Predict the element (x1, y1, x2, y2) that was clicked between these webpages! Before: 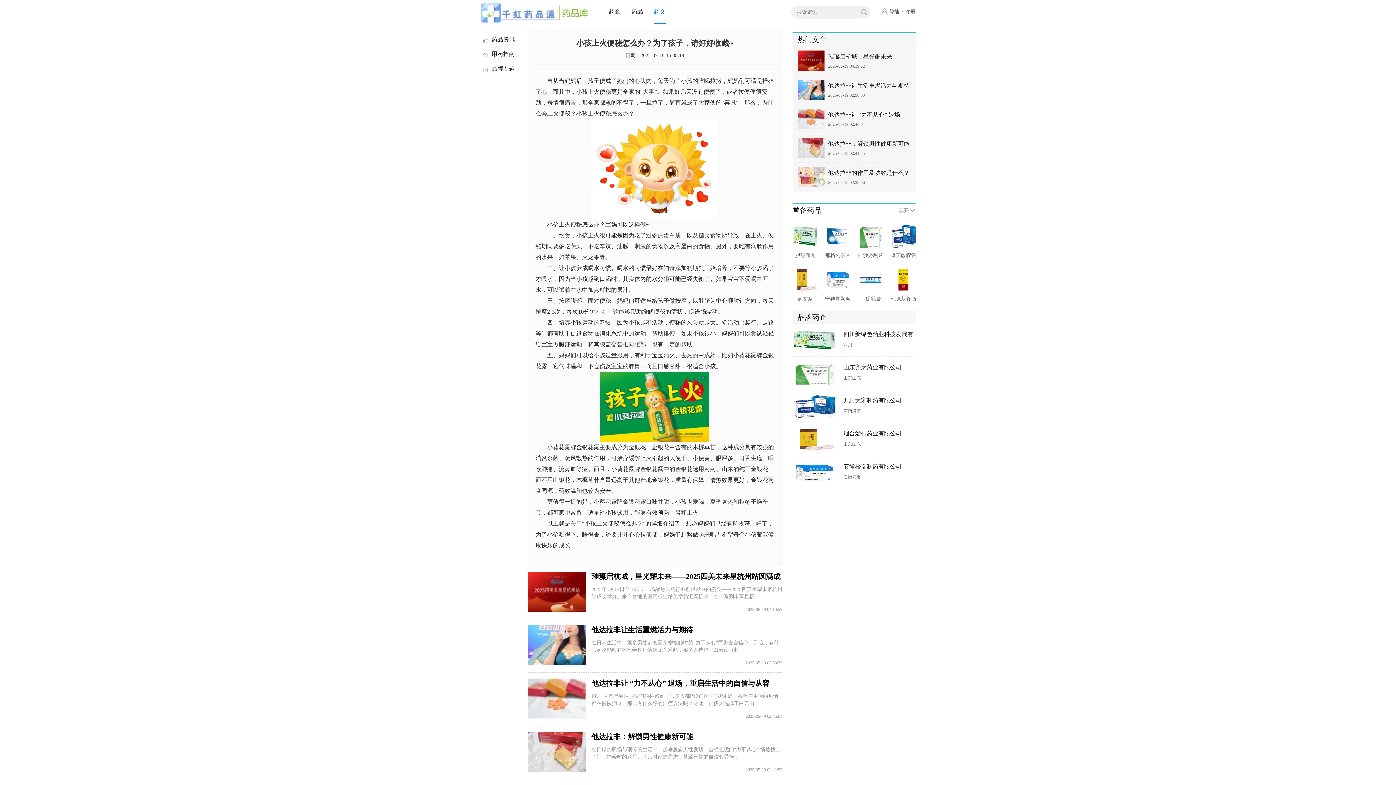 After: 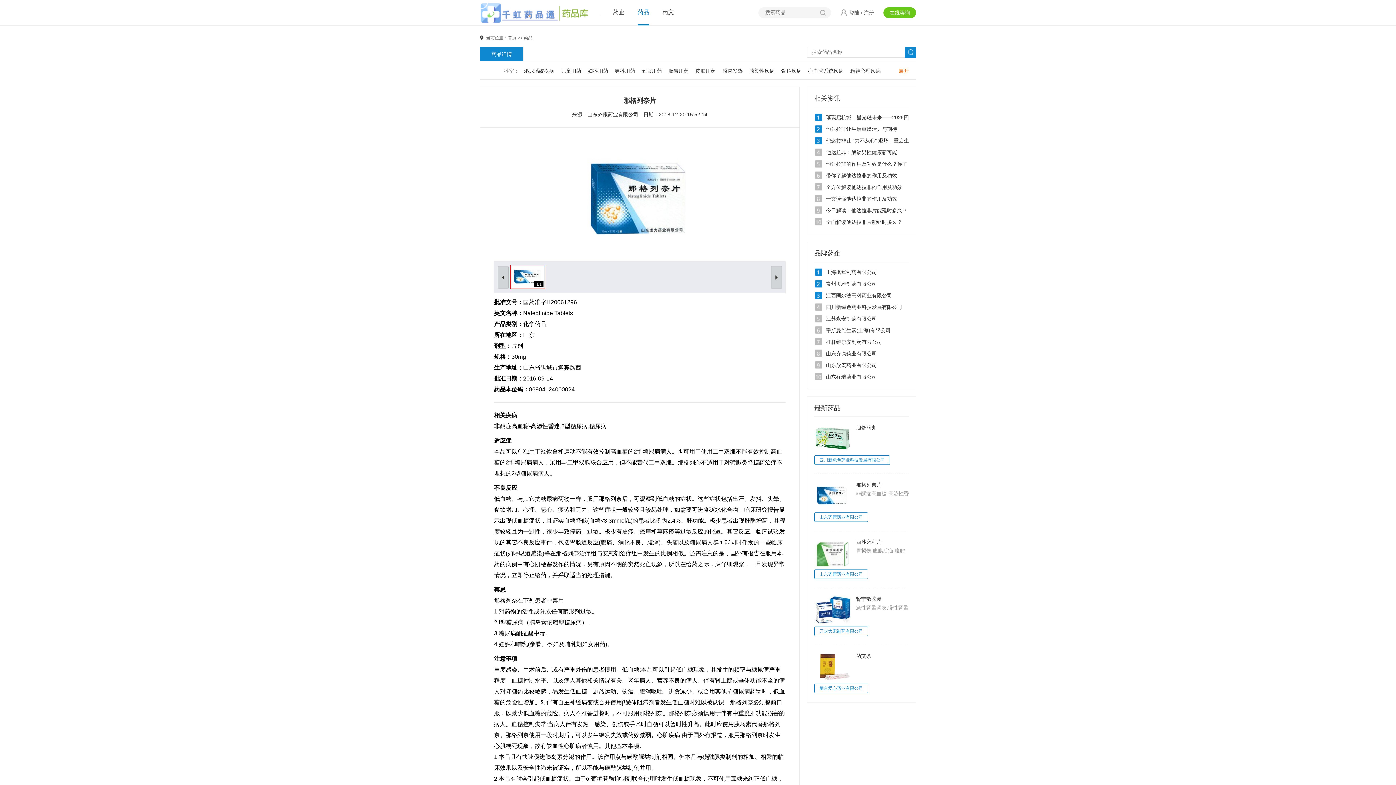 Action: bbox: (825, 223, 850, 259) label: 那格列奈片